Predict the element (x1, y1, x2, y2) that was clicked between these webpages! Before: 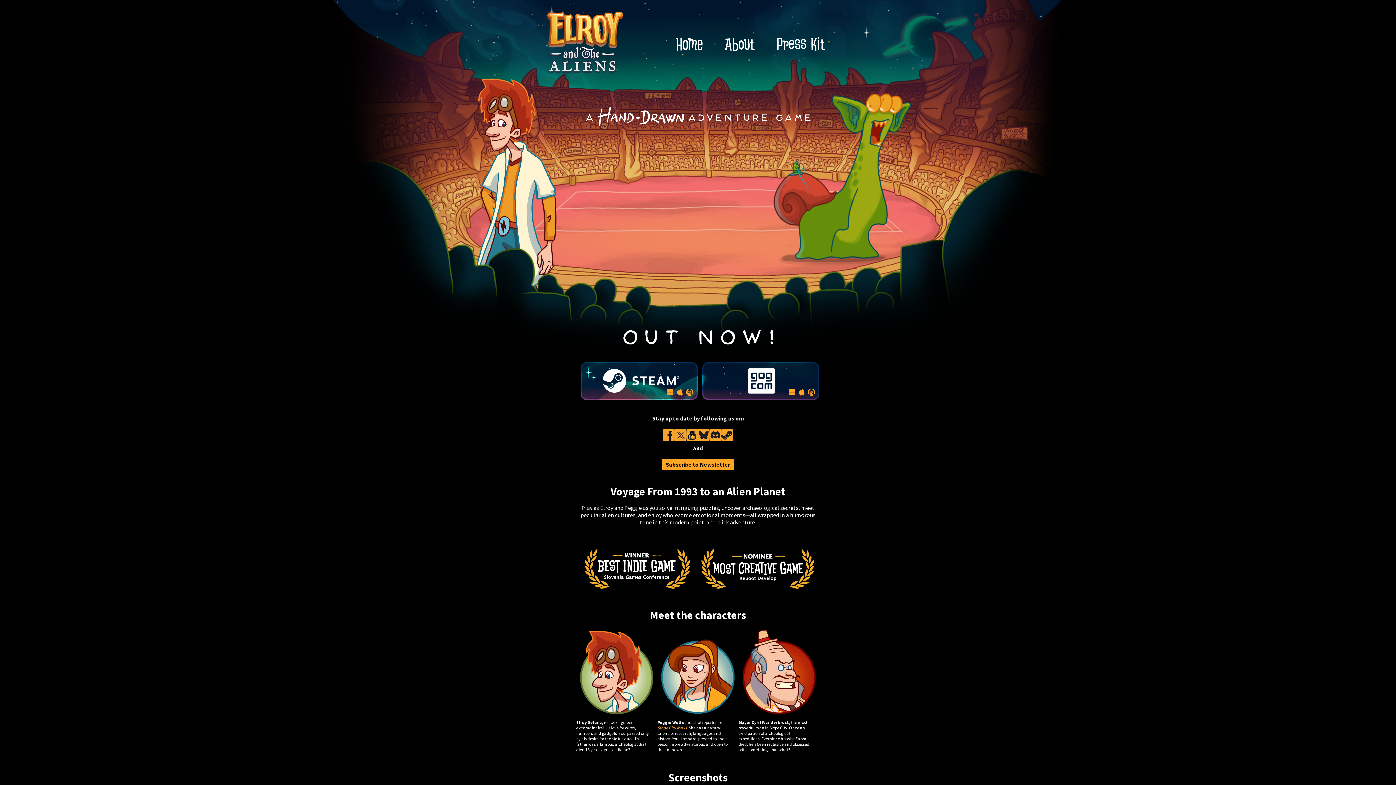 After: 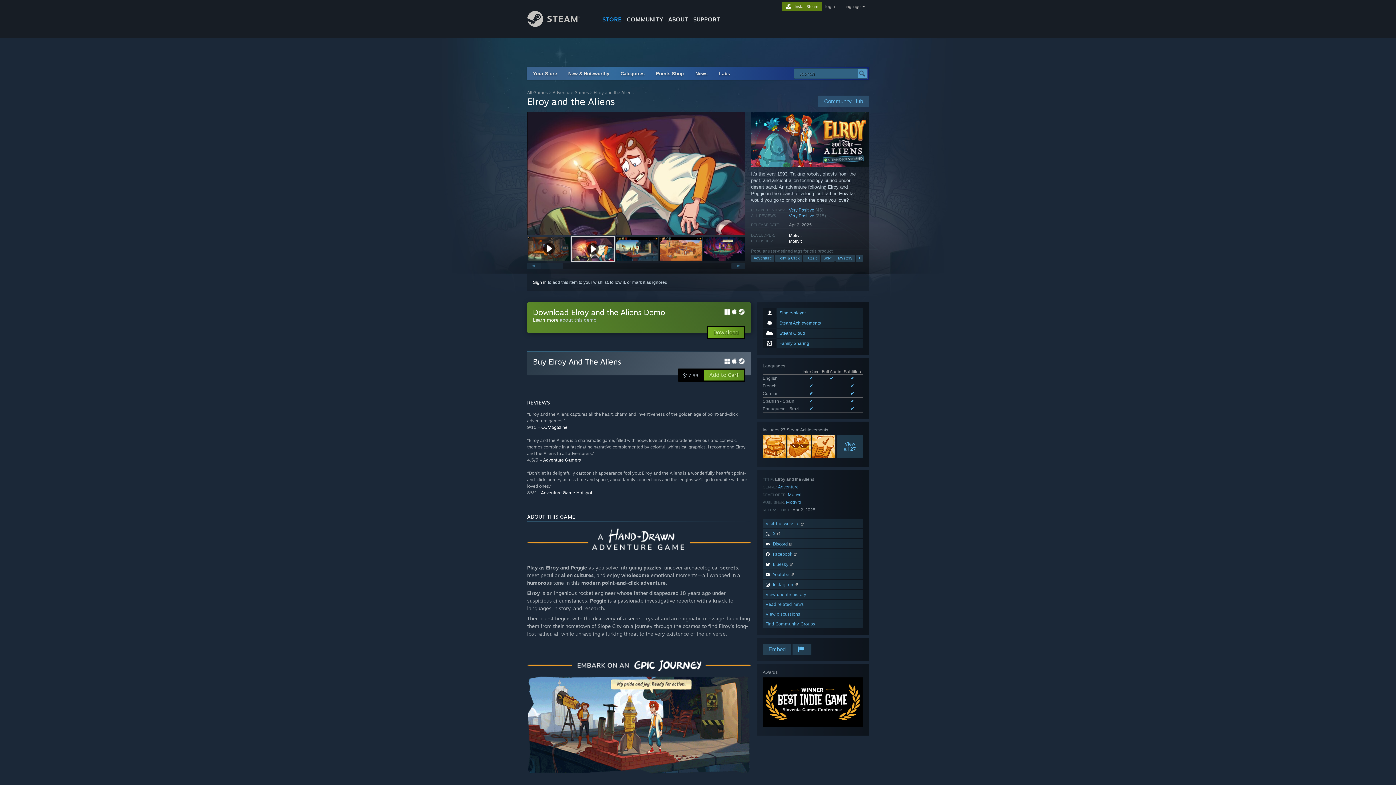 Action: bbox: (580, 376, 698, 384)